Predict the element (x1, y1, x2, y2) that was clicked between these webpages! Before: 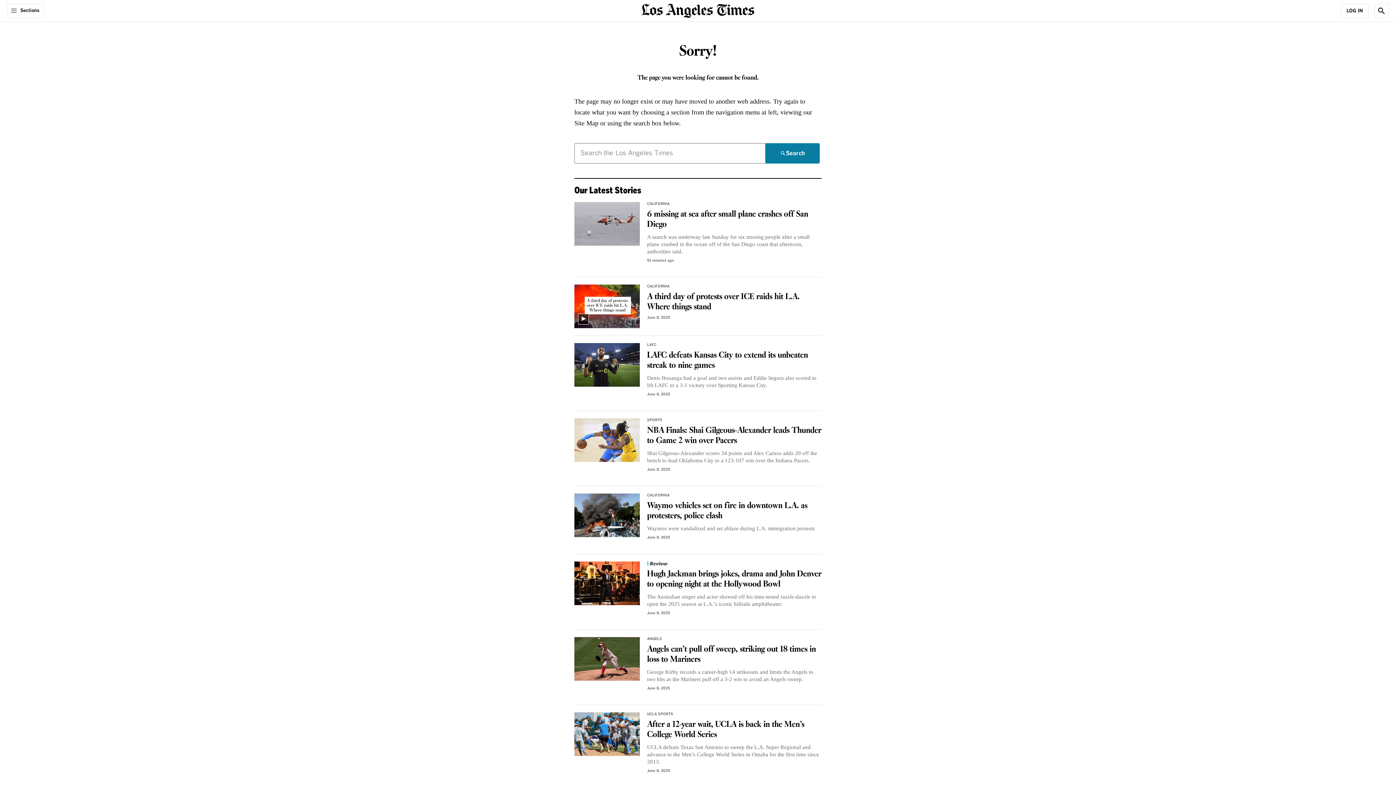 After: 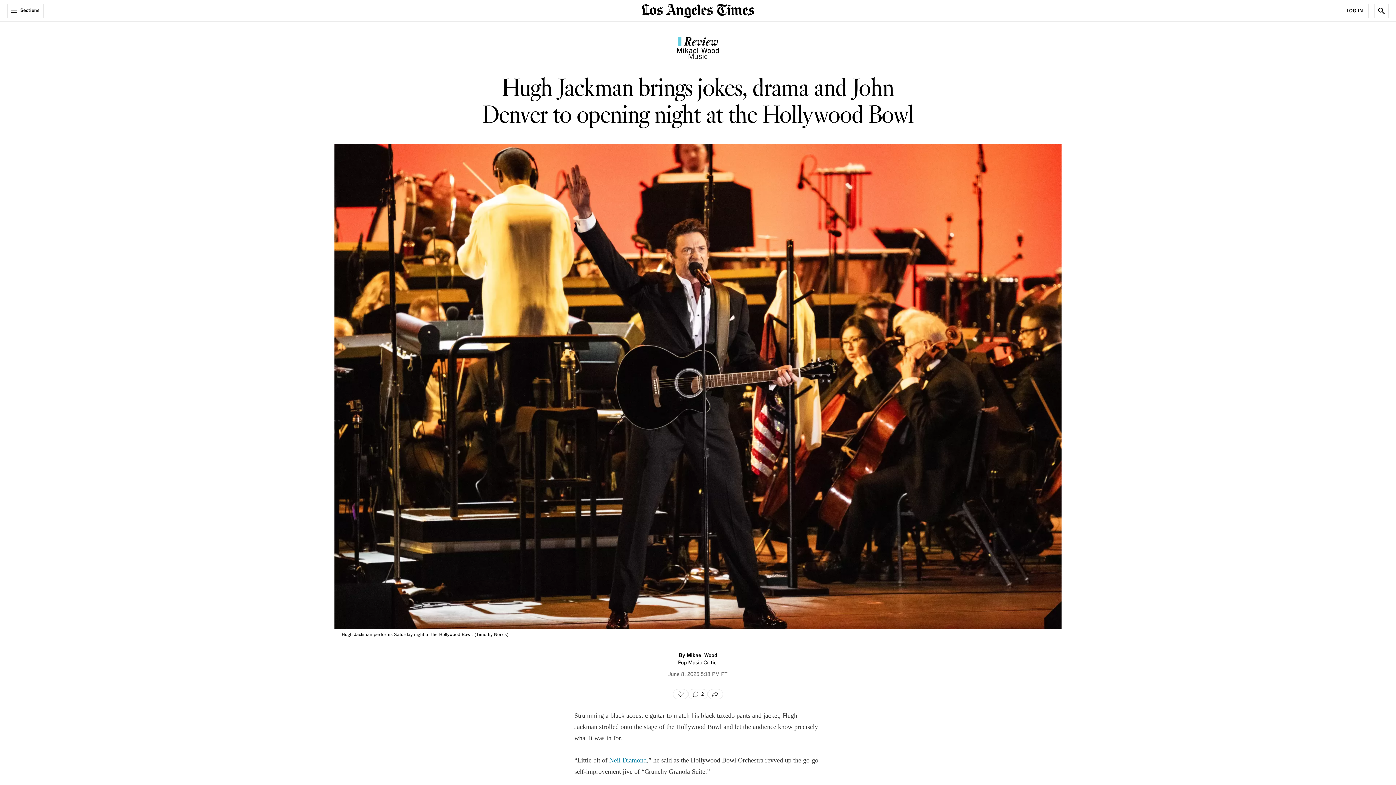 Action: label: Hugh Jackman brings jokes, drama and John Denver to opening night at the Hollywood Bowl bbox: (647, 568, 821, 590)